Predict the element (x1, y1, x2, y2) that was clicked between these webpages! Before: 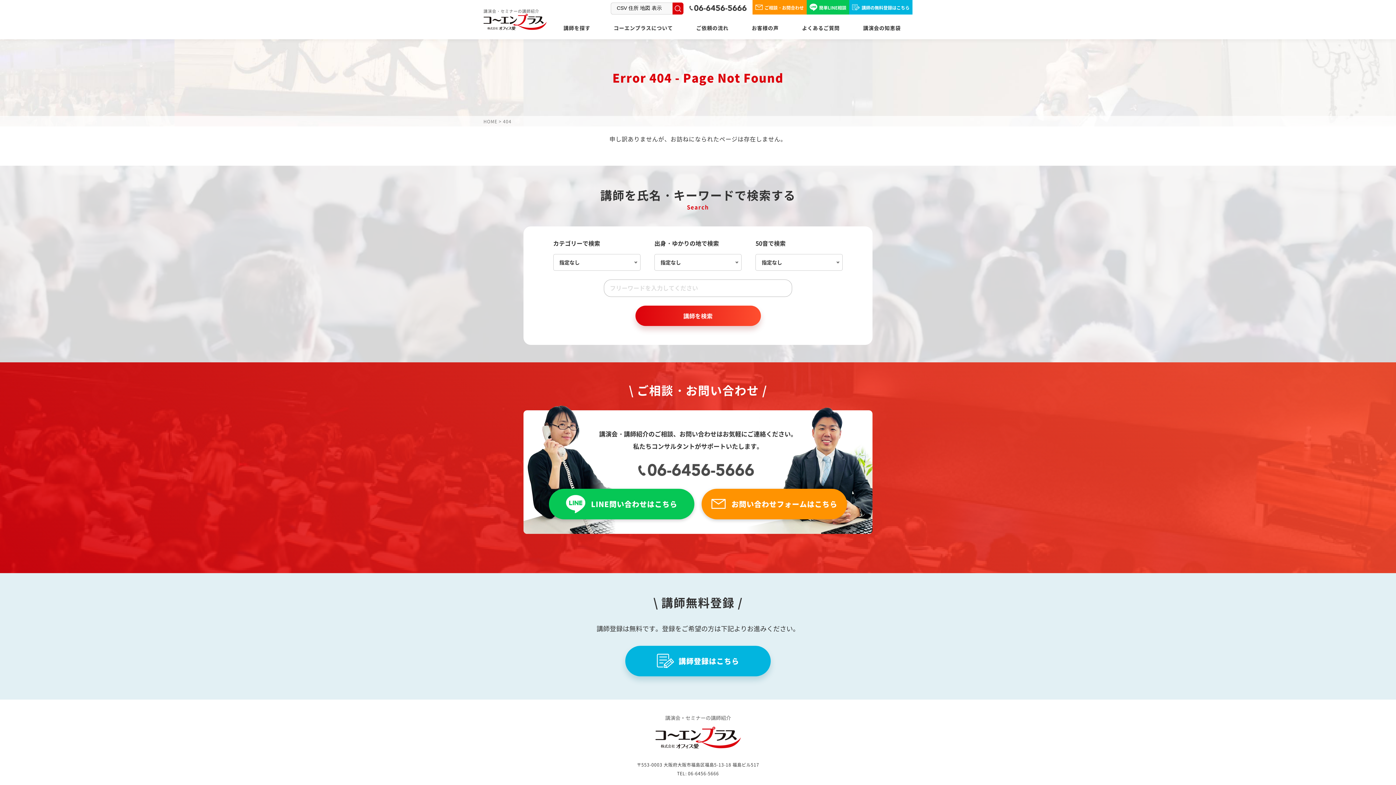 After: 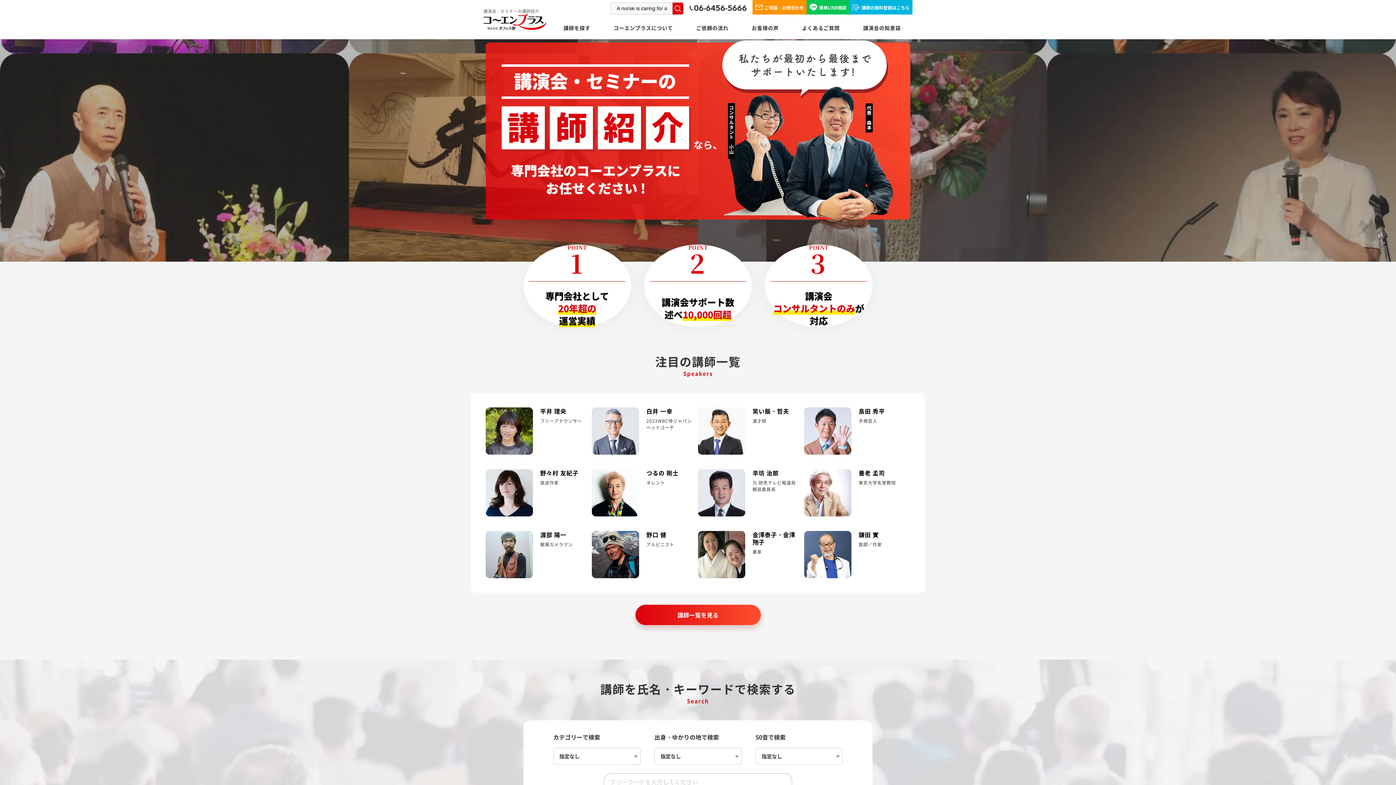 Action: label: 講演会・セミナーの講師紹介 bbox: (483, 9, 546, 29)